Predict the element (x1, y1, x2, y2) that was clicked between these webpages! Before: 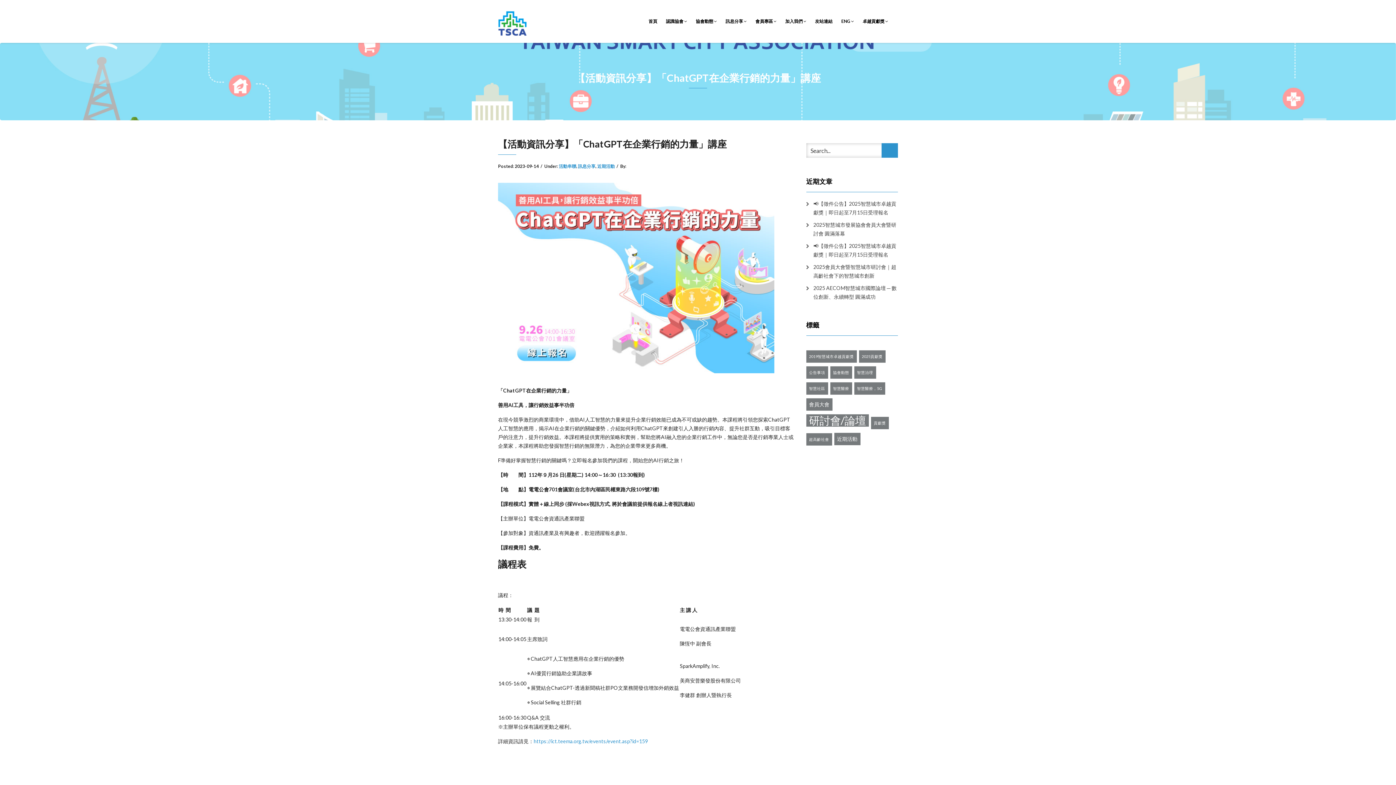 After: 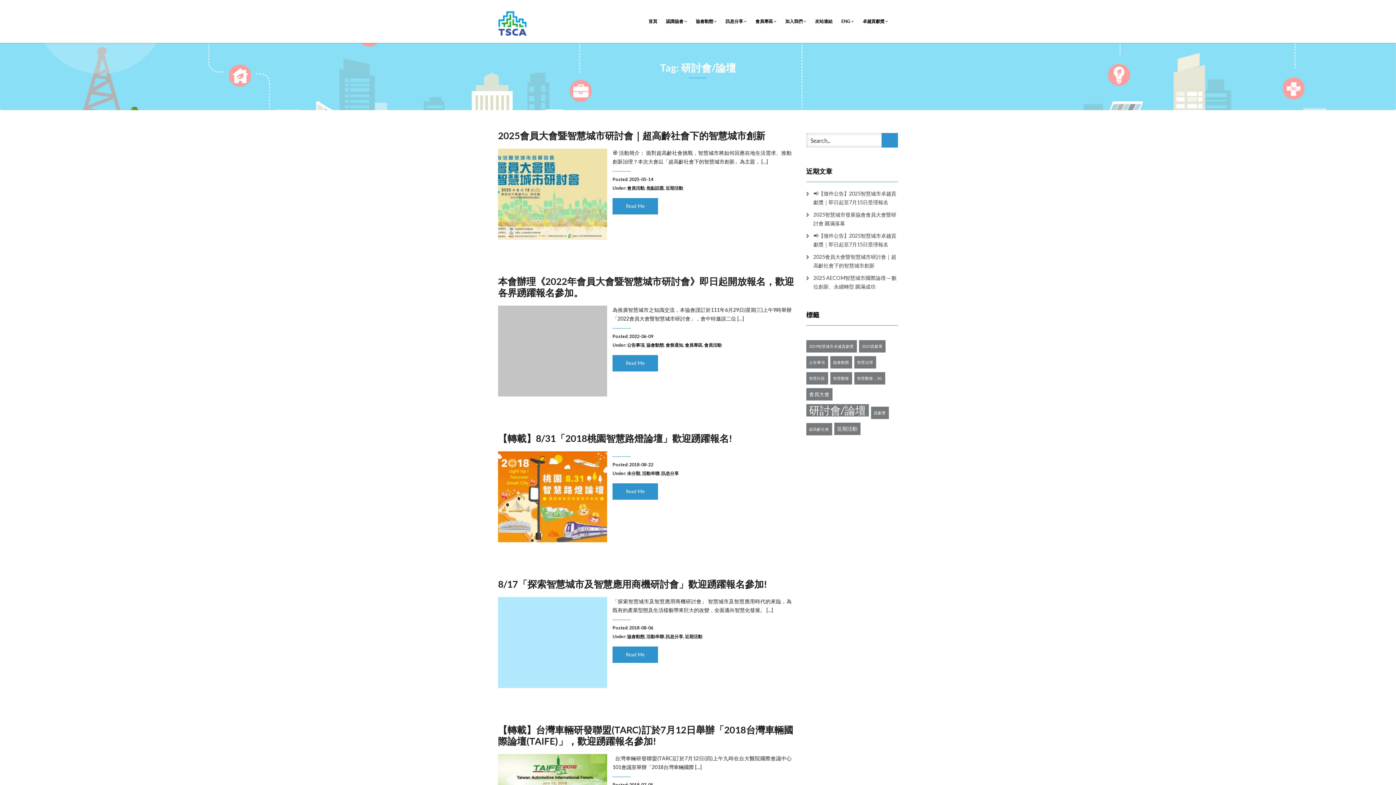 Action: label: 研討會/論壇 (19 個項目) bbox: (806, 414, 868, 426)